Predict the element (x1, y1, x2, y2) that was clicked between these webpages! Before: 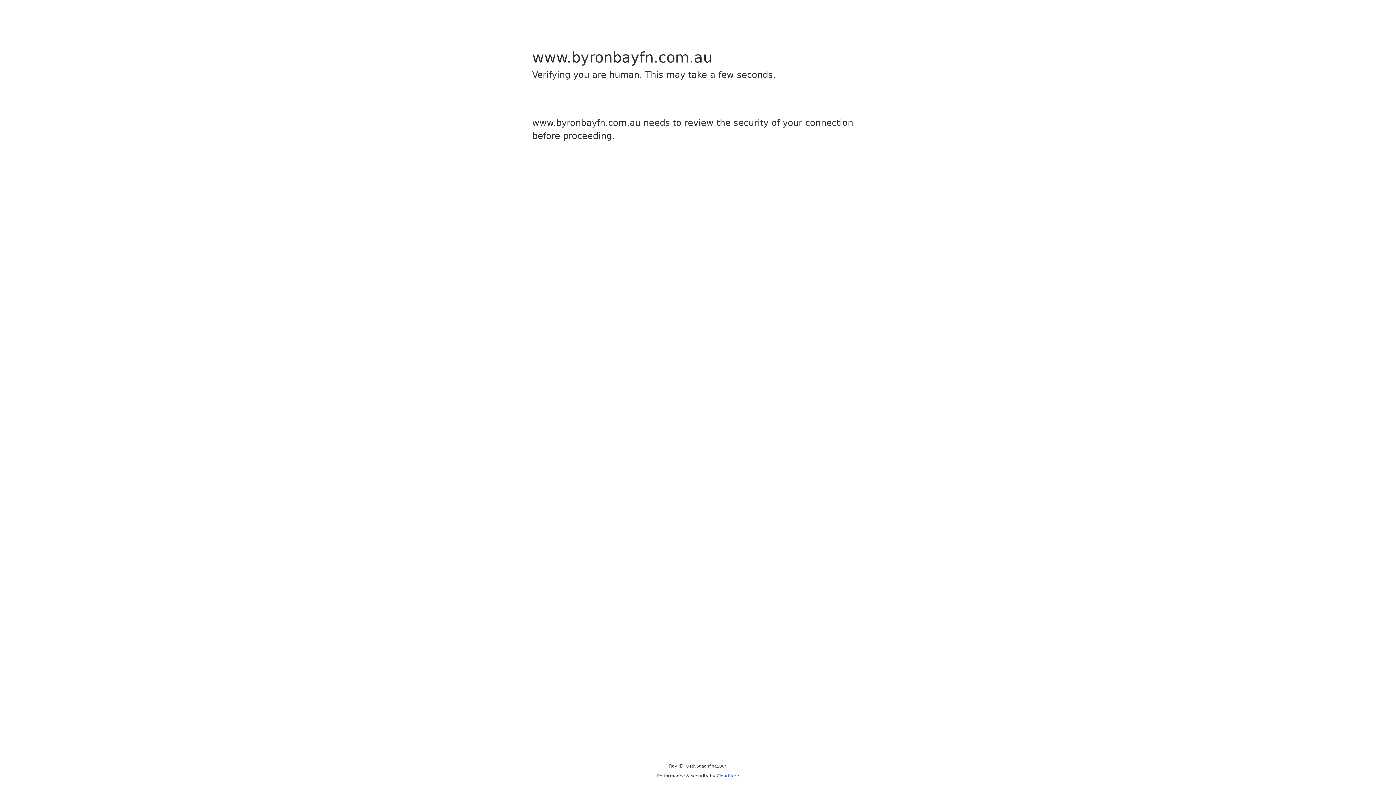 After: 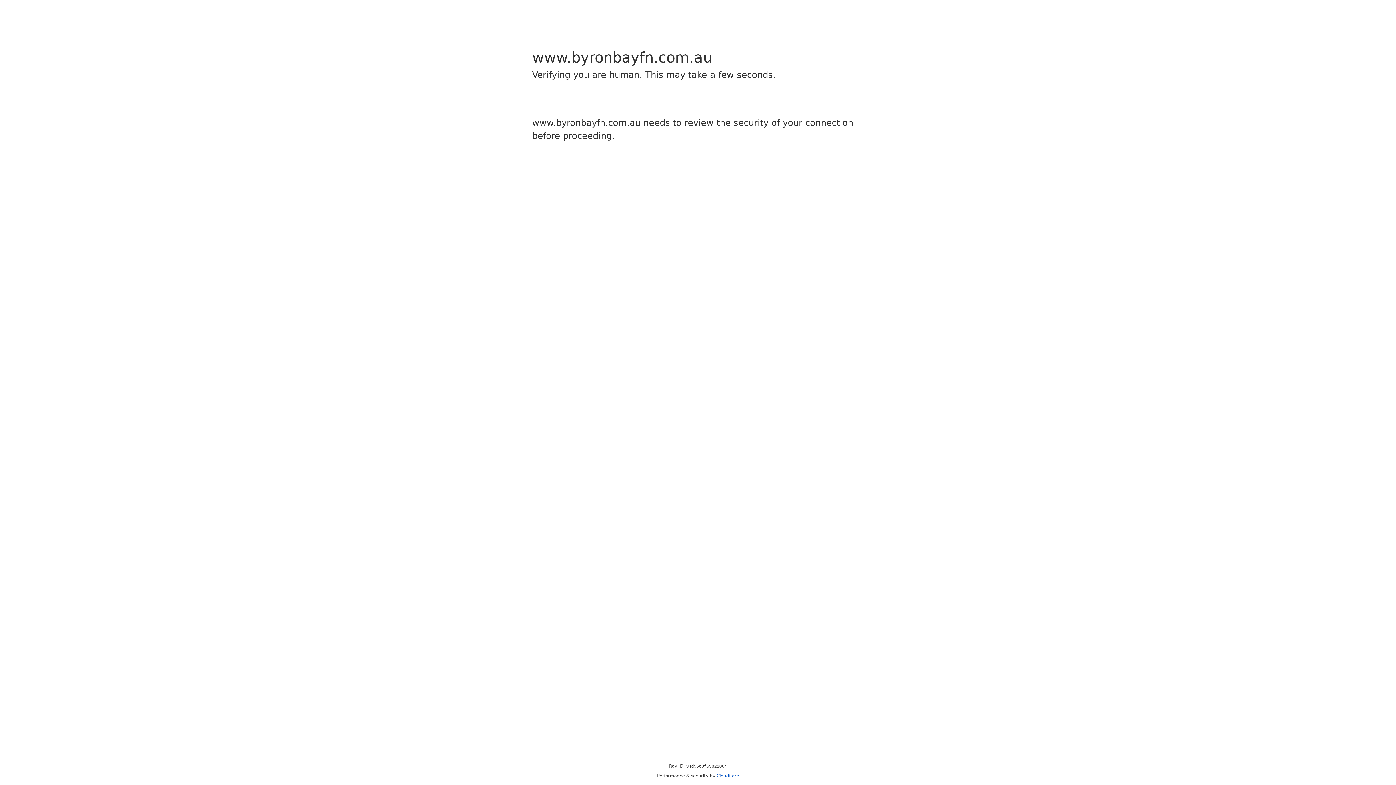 Action: label: Cloudflare bbox: (716, 773, 739, 778)